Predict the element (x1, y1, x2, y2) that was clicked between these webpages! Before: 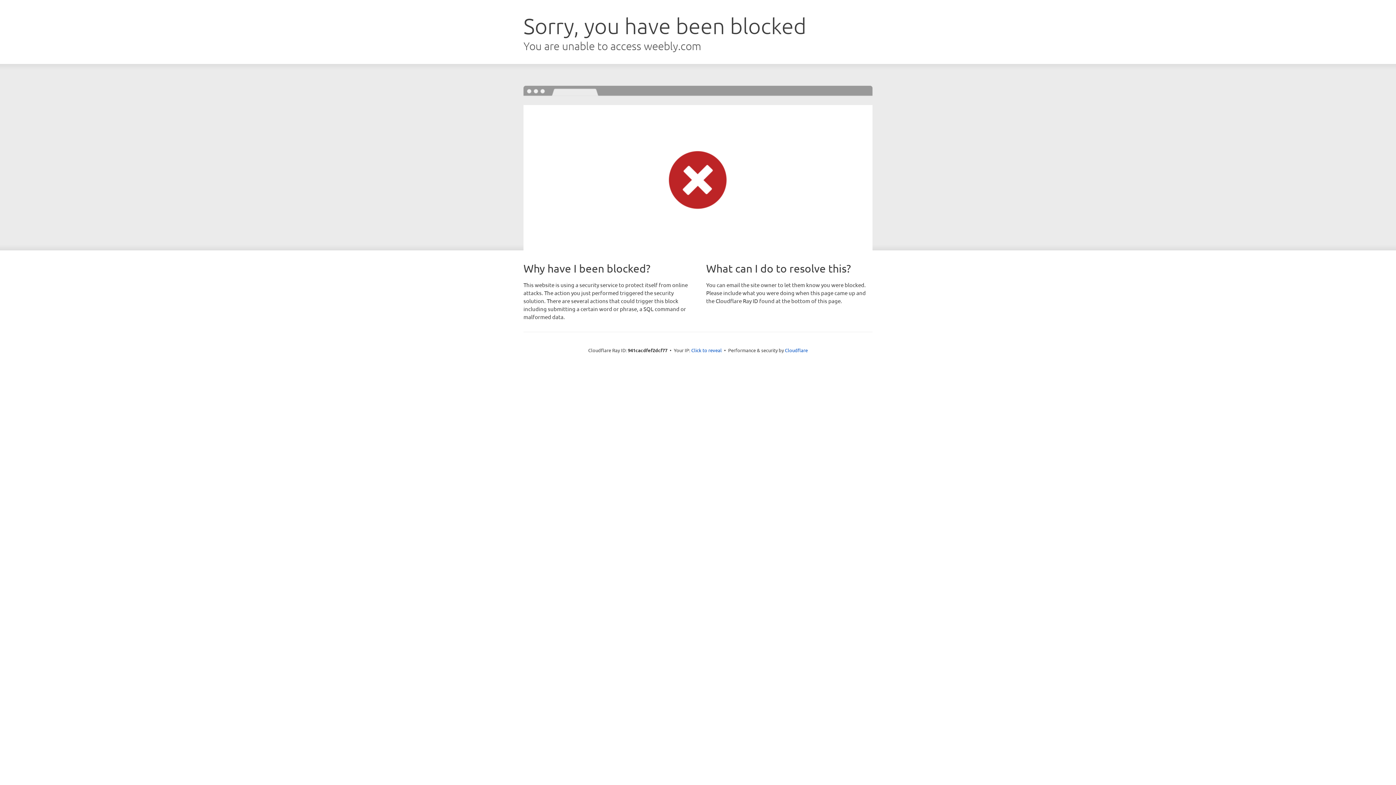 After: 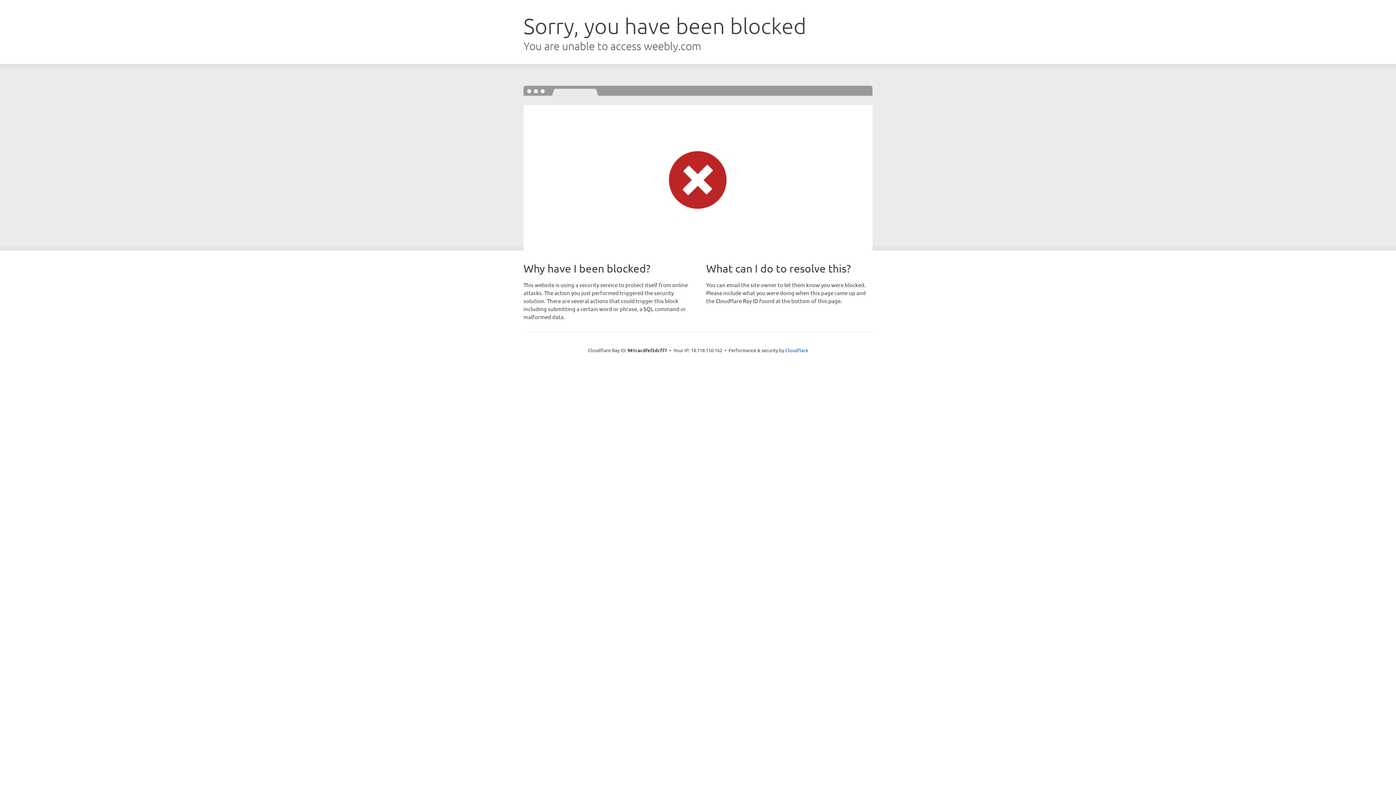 Action: bbox: (691, 346, 722, 353) label: Click to reveal